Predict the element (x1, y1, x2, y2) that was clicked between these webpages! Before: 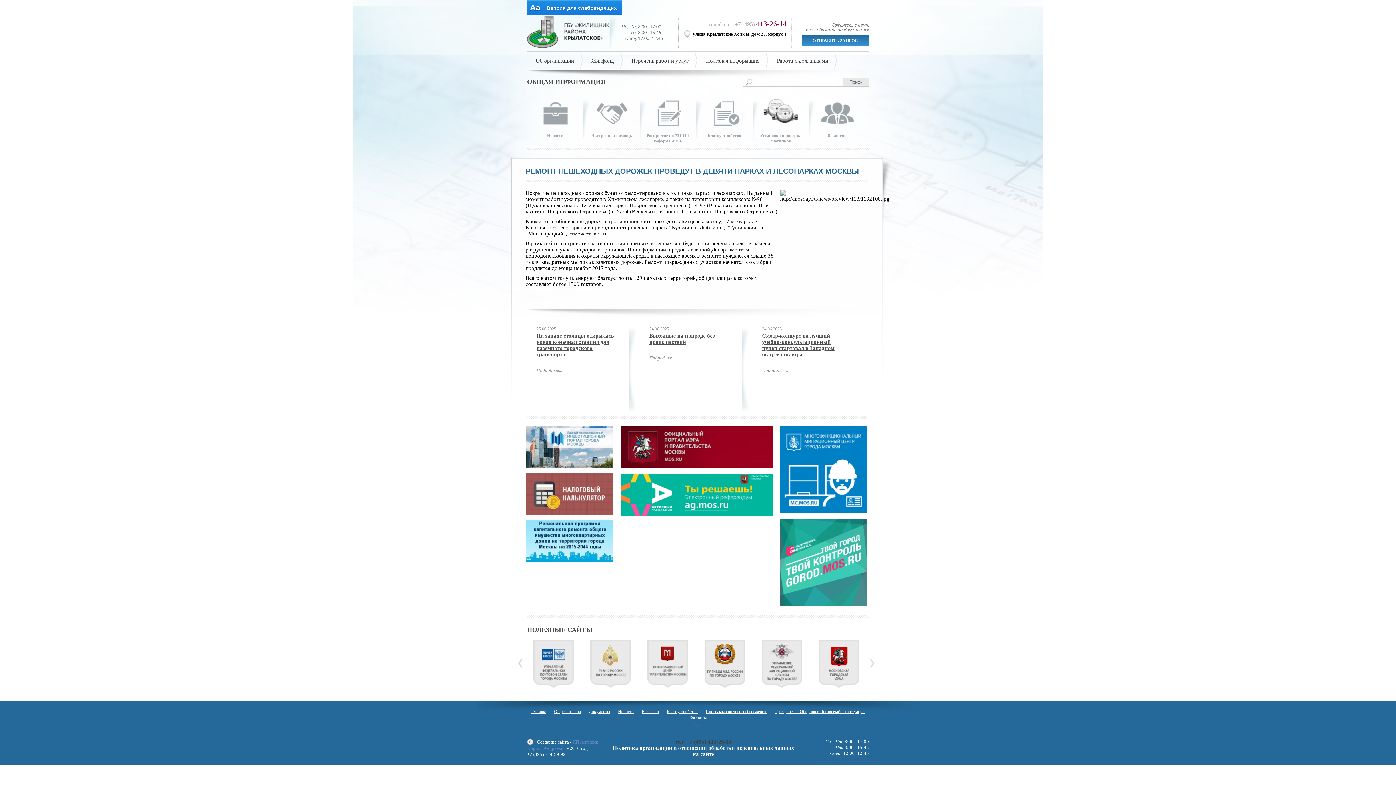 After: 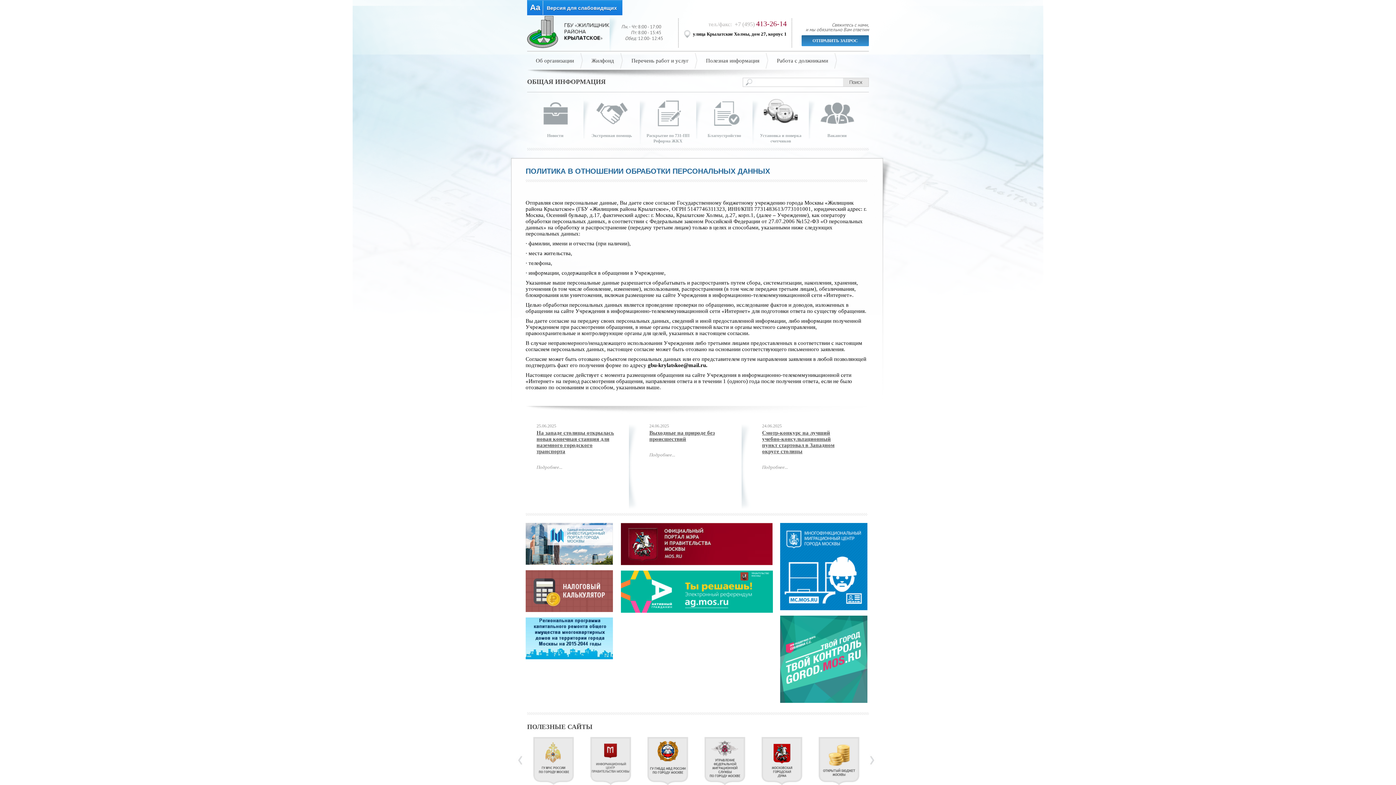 Action: label: Политика организации в отношении обработки персональных данных на сайте bbox: (612, 745, 794, 757)